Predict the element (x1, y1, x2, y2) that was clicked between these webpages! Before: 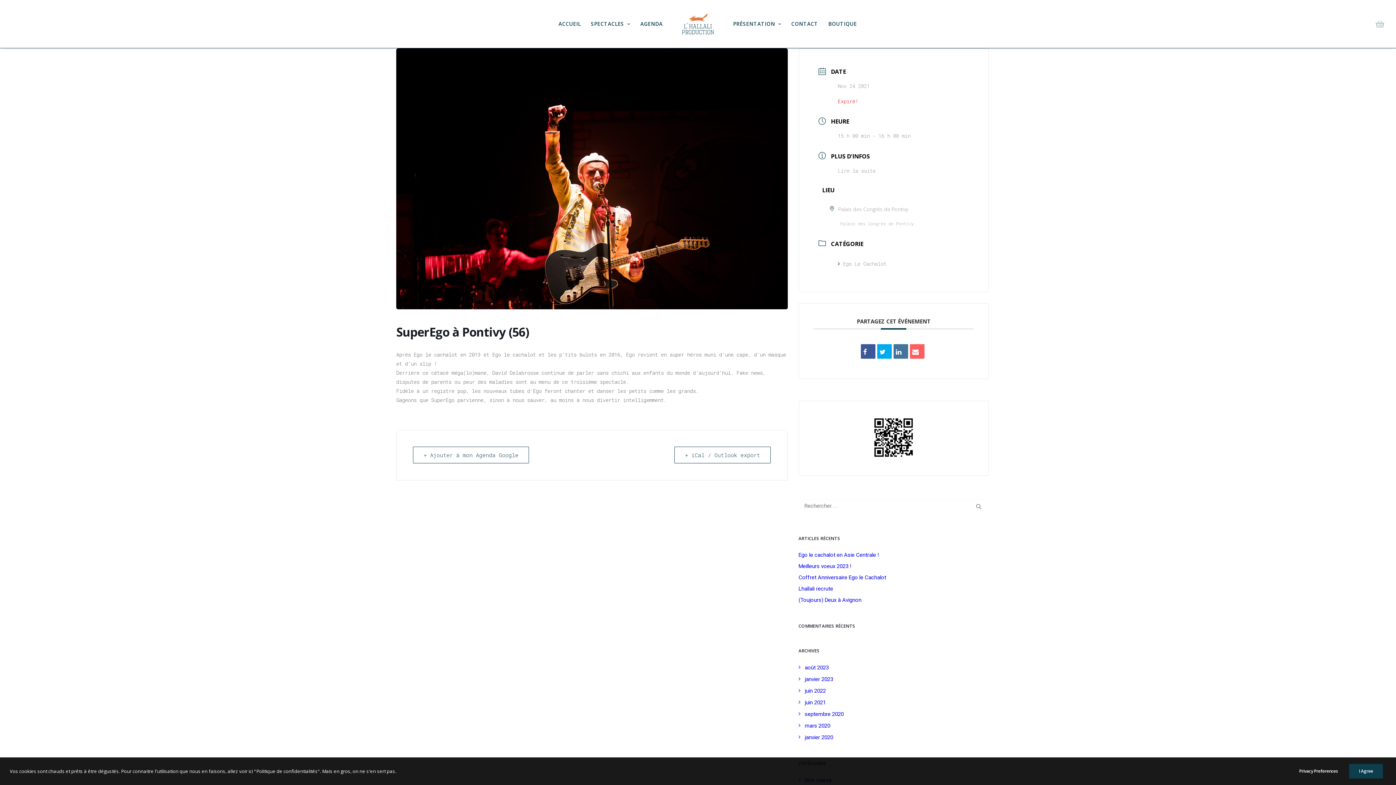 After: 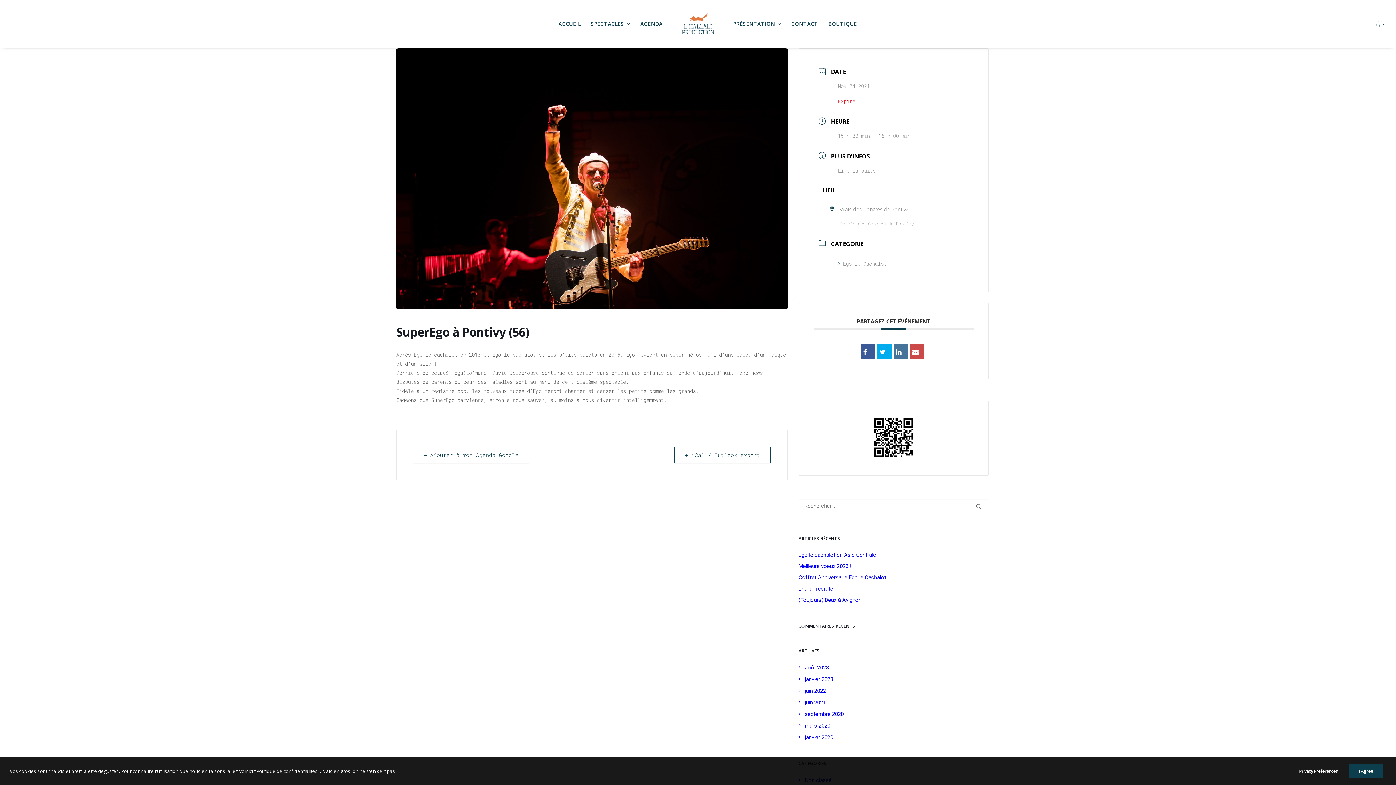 Action: bbox: (910, 344, 924, 358)